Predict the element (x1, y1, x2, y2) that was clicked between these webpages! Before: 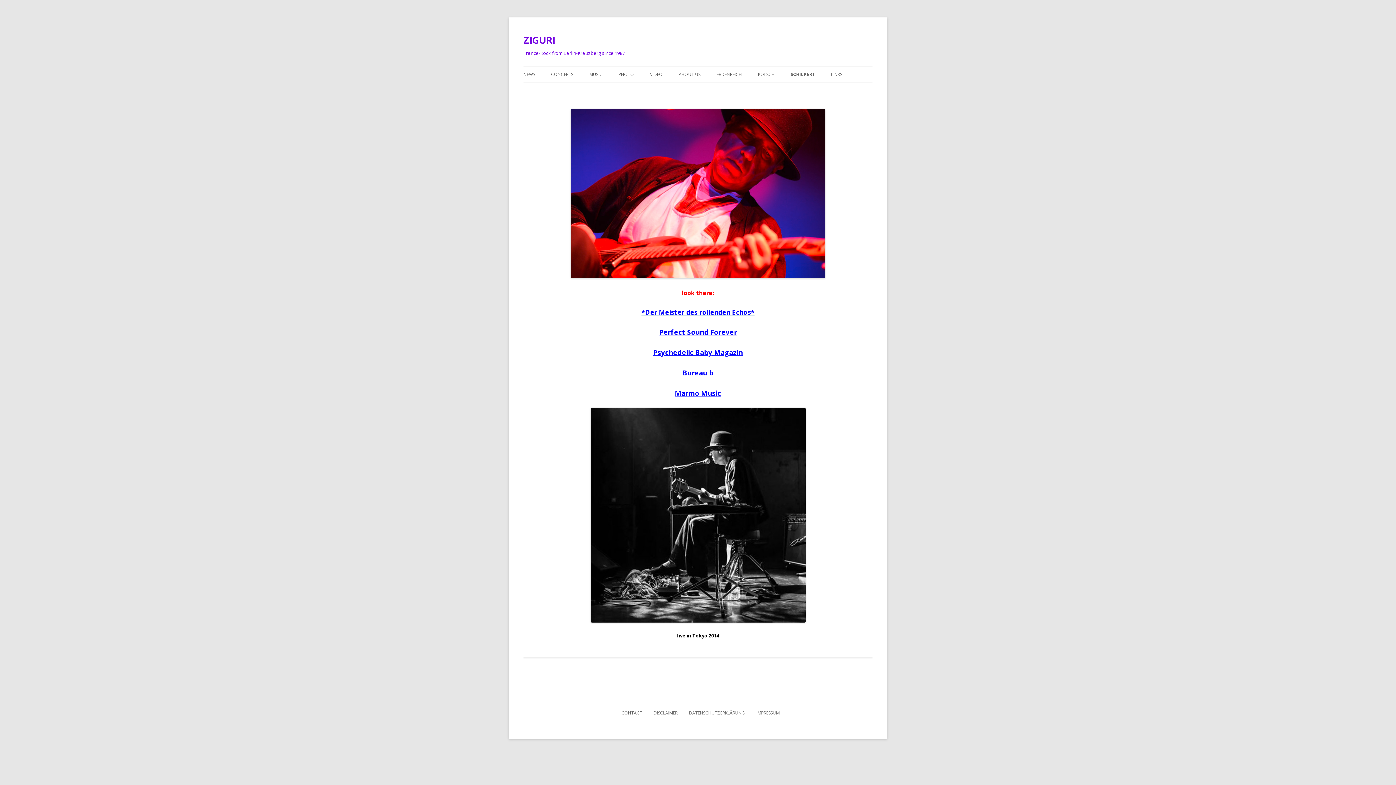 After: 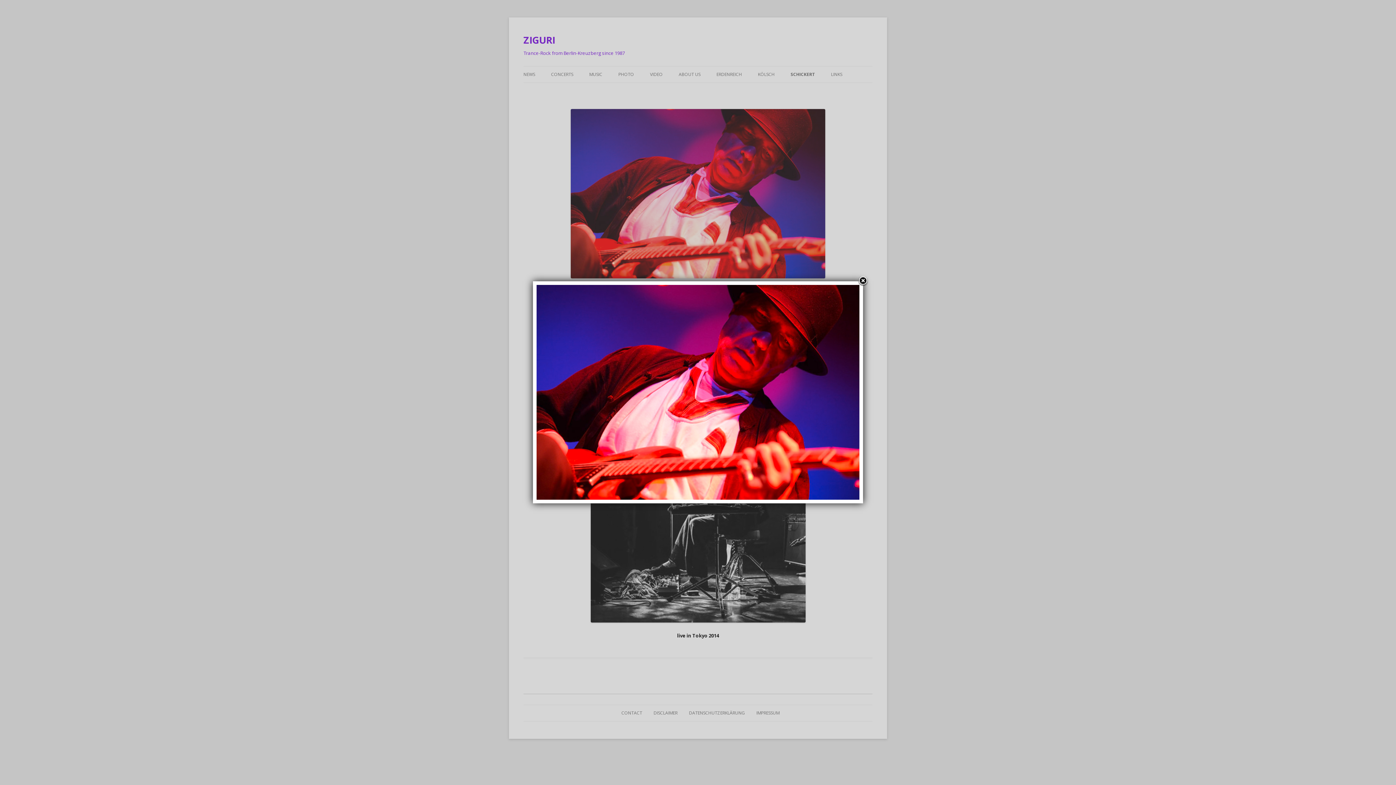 Action: bbox: (523, 109, 872, 278)